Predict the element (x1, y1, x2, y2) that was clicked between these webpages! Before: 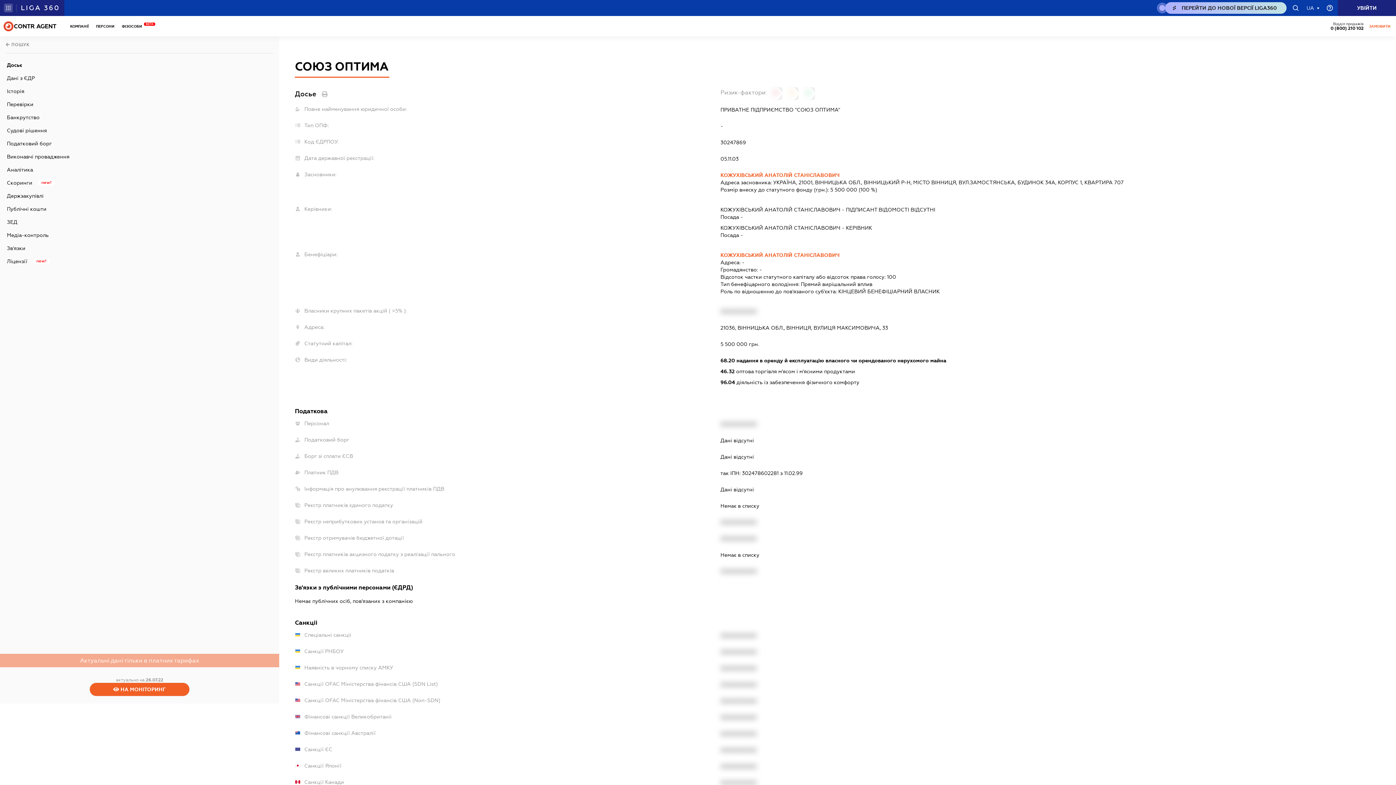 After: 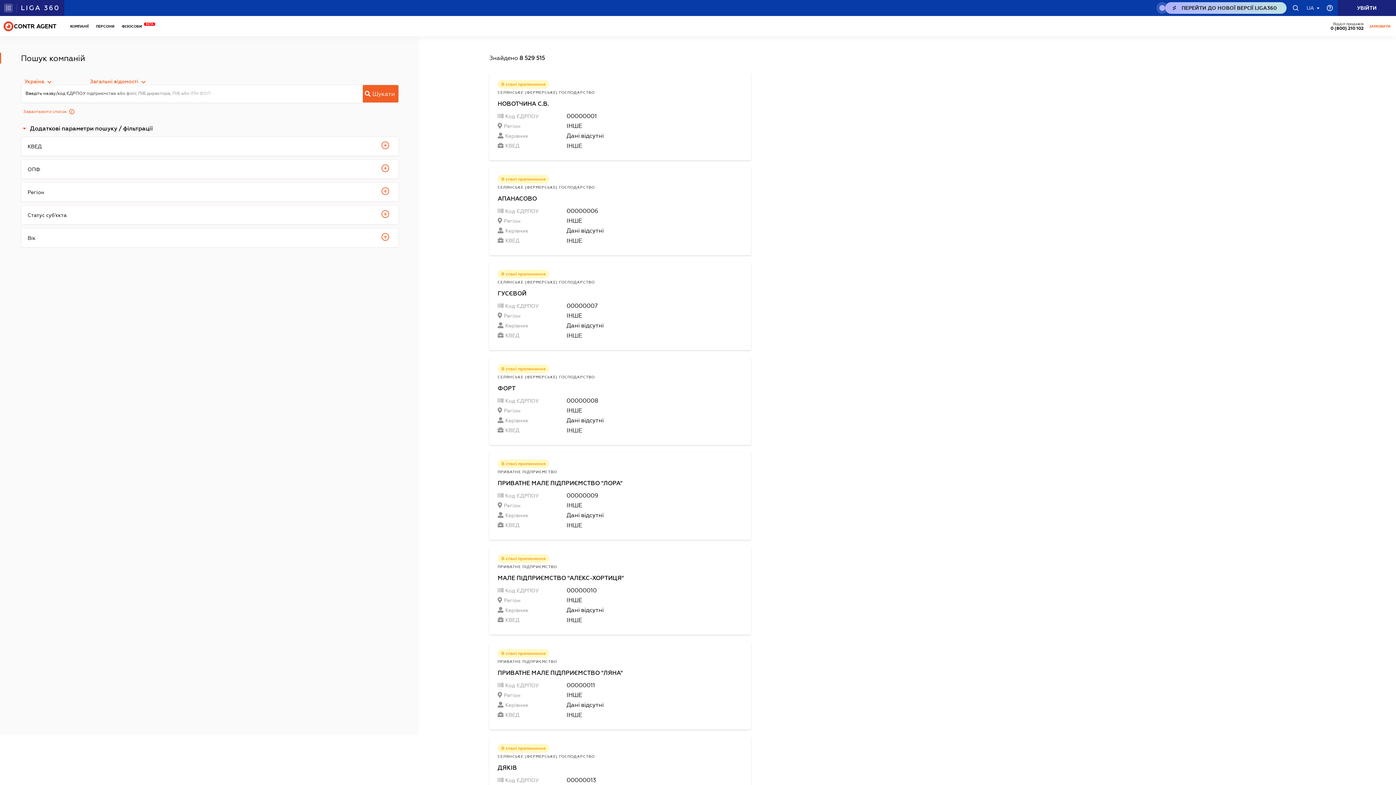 Action: bbox: (5, 36, 273, 53)